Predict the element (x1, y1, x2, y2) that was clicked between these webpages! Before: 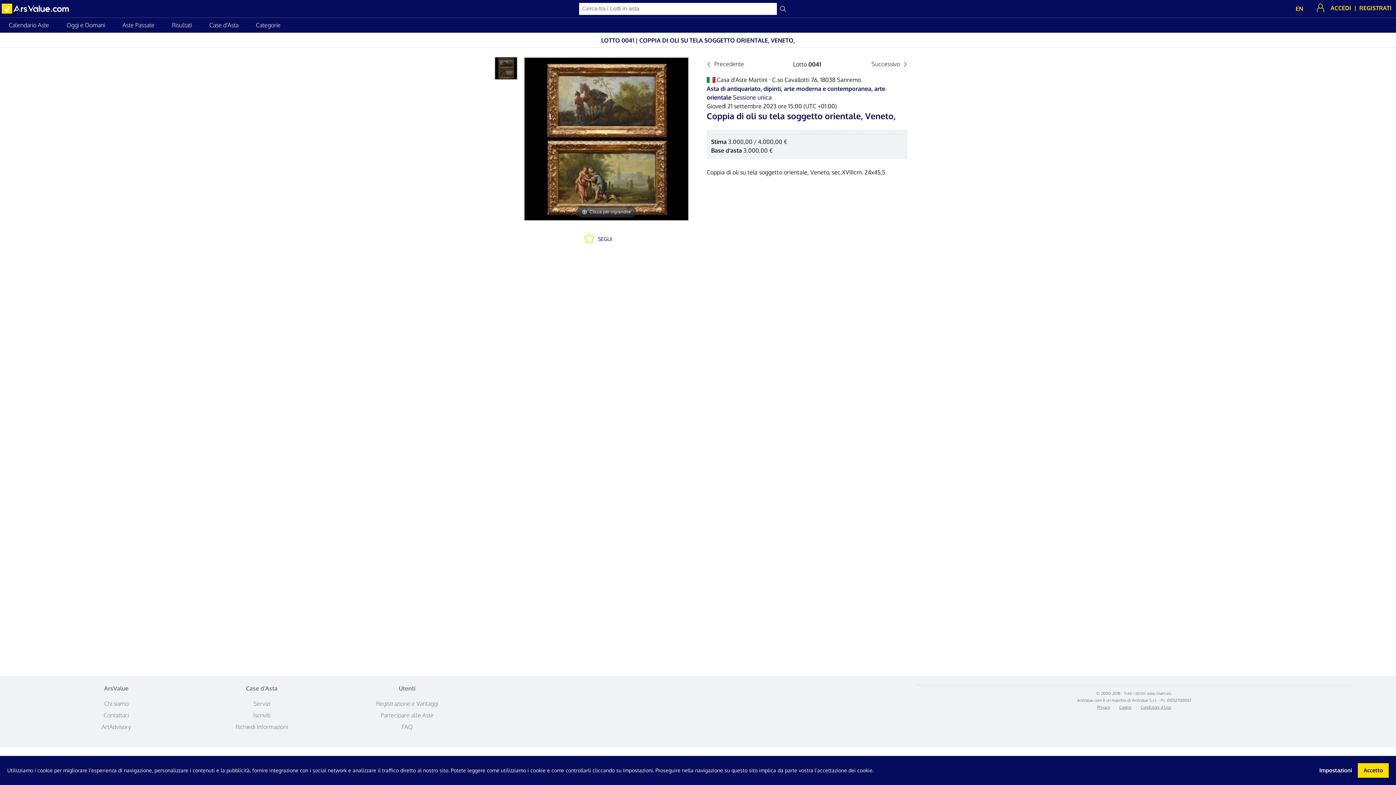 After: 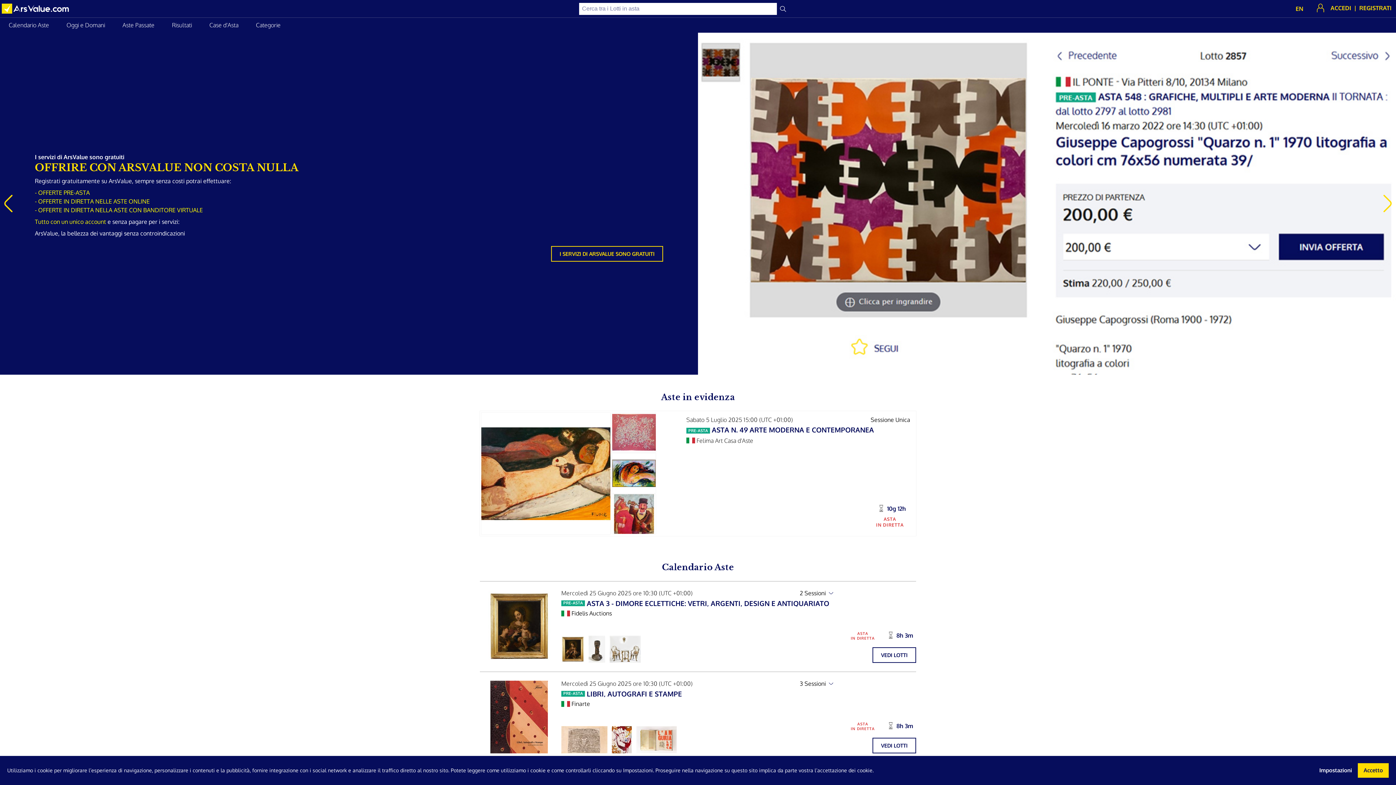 Action: bbox: (0, 1, 72, 15)